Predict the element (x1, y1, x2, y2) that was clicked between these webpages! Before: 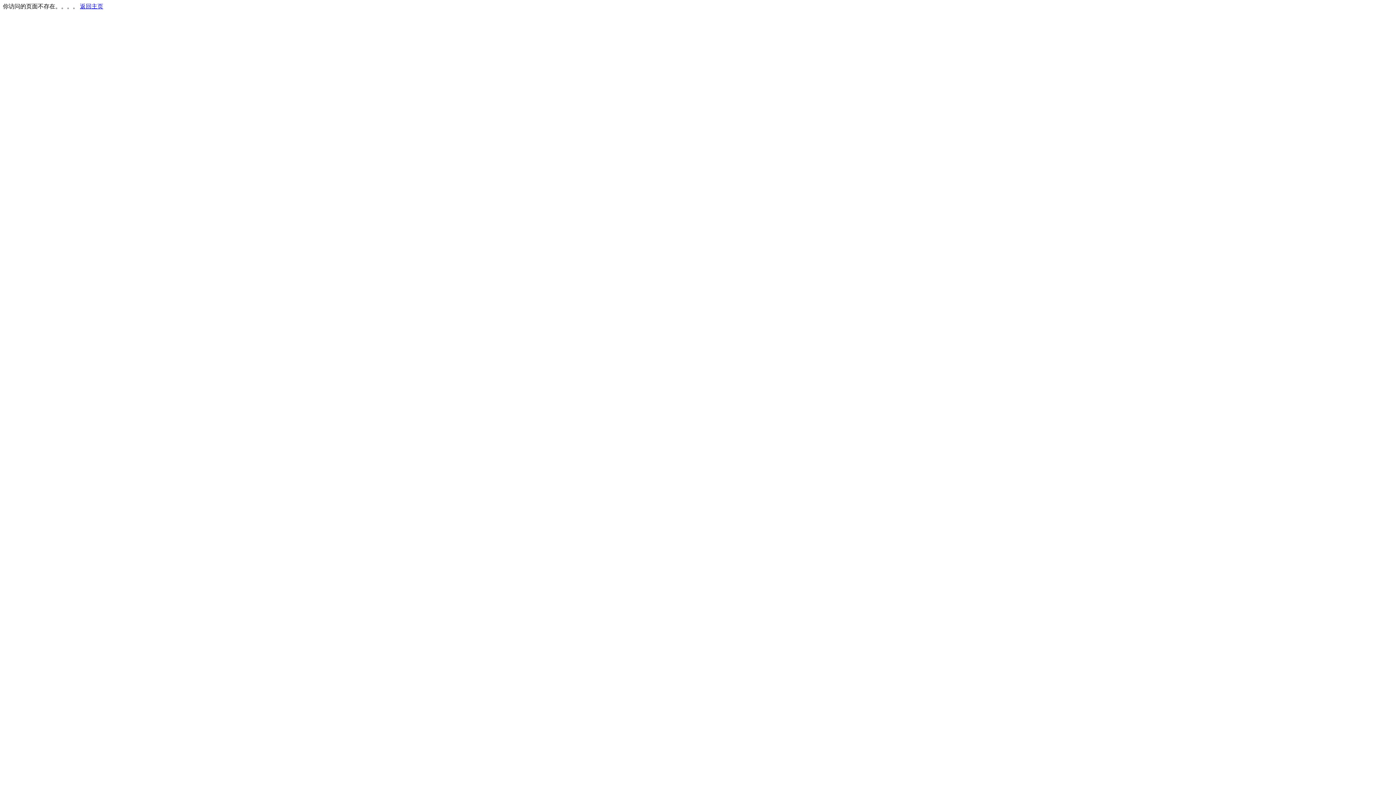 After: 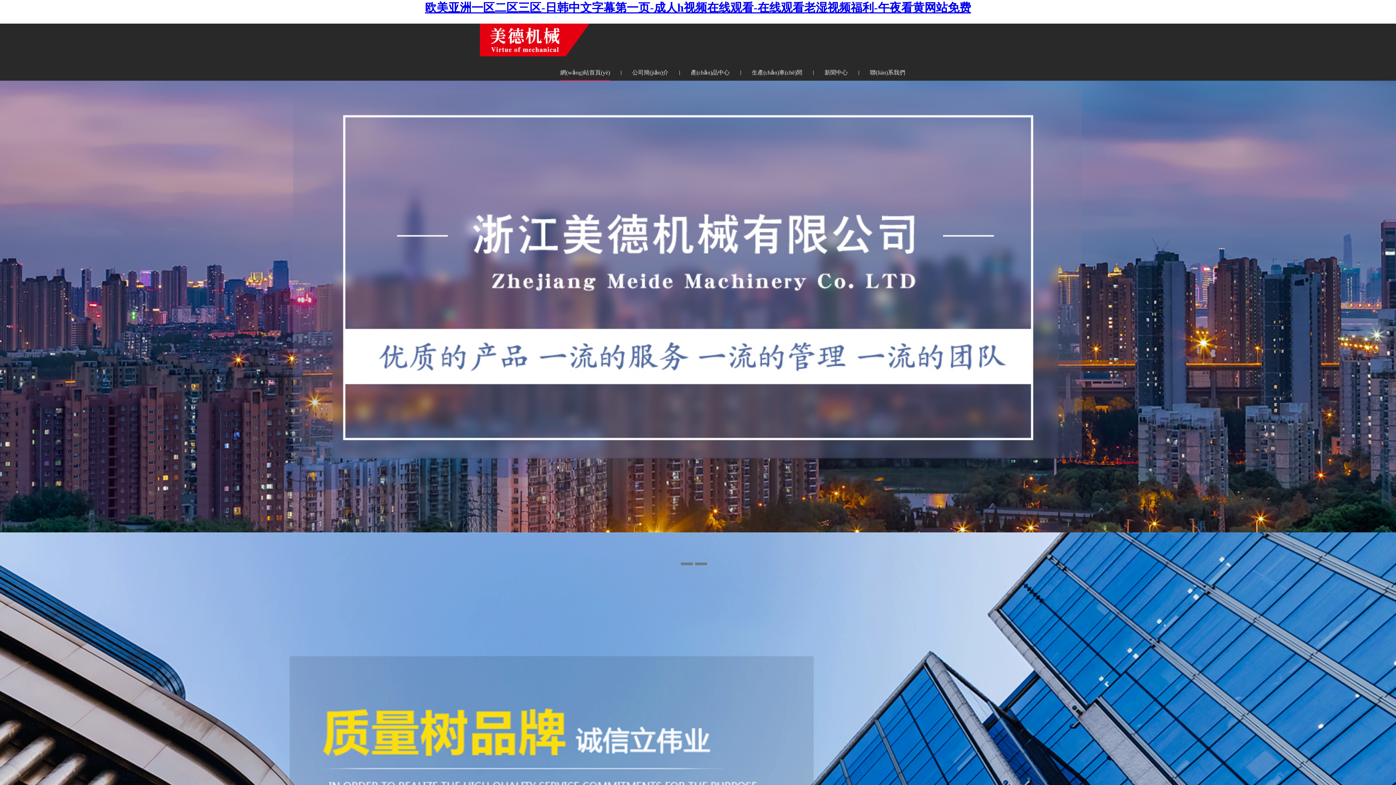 Action: bbox: (80, 3, 103, 9) label: 返回主页